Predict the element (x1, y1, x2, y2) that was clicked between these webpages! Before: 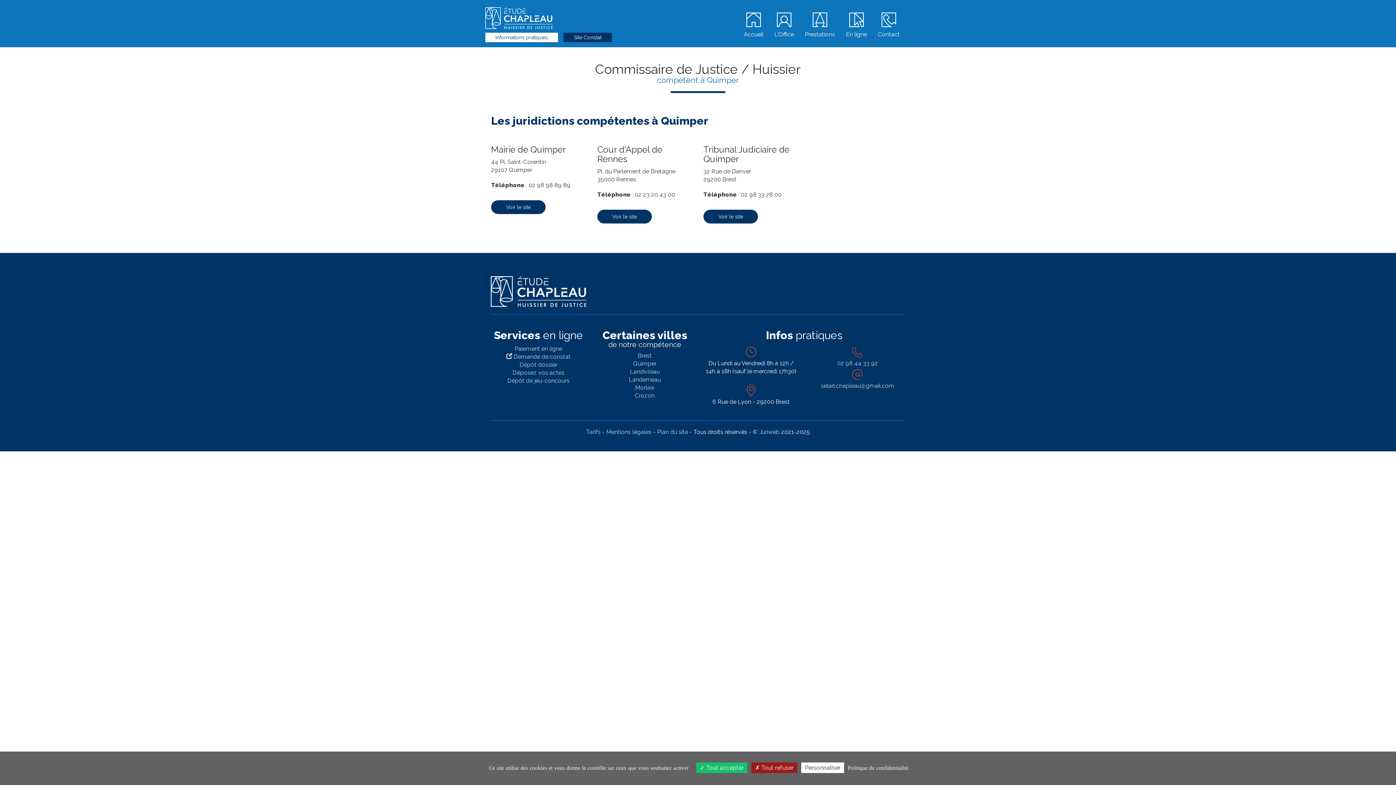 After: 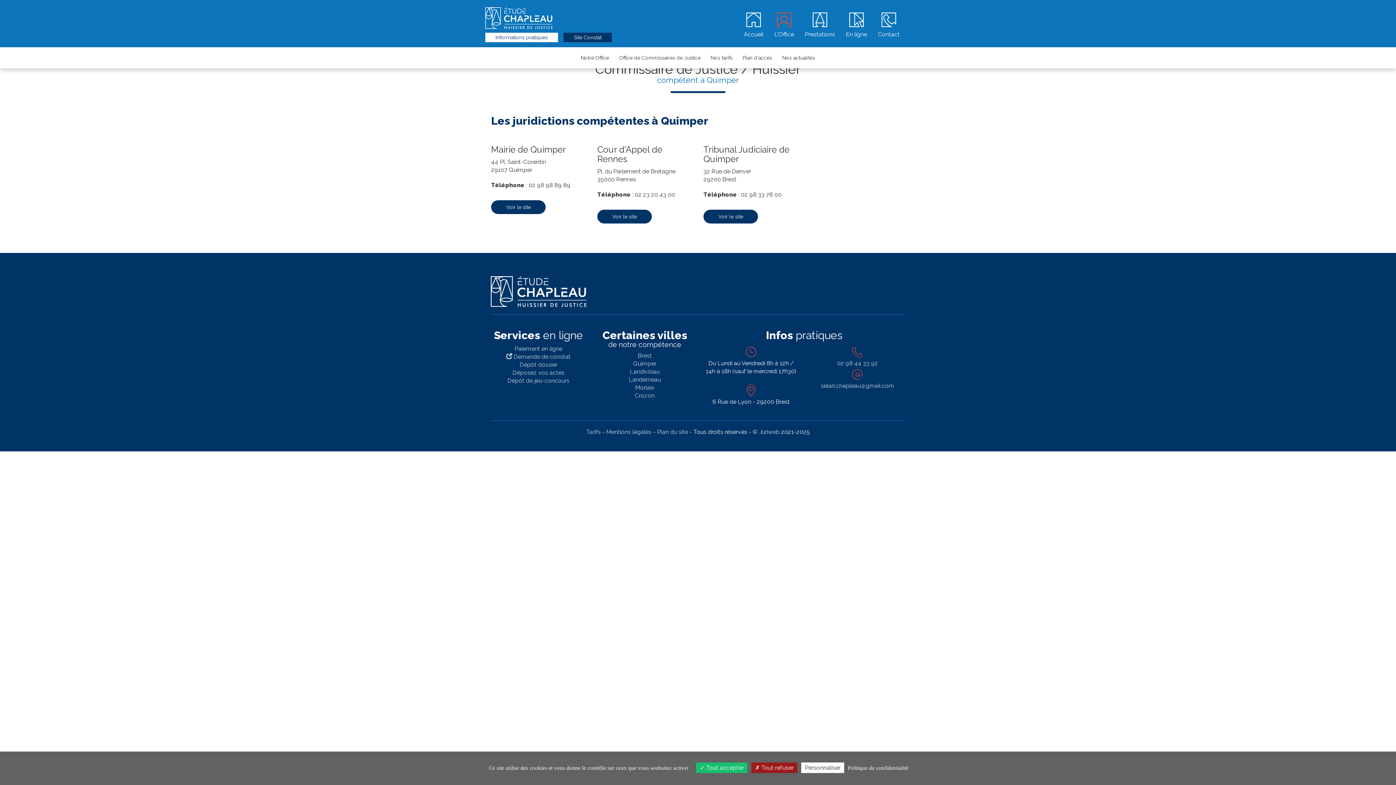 Action: bbox: (769, 7, 799, 43) label: L'Office